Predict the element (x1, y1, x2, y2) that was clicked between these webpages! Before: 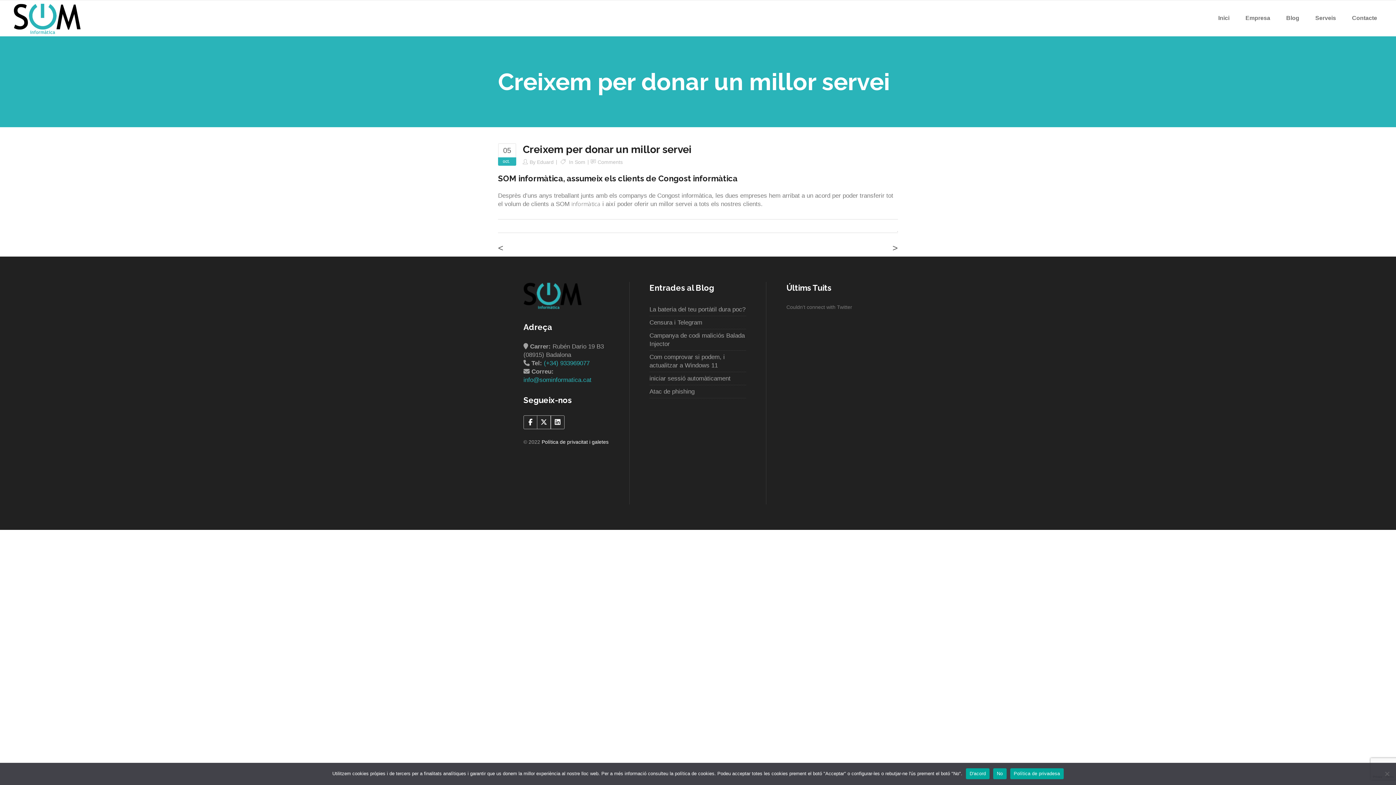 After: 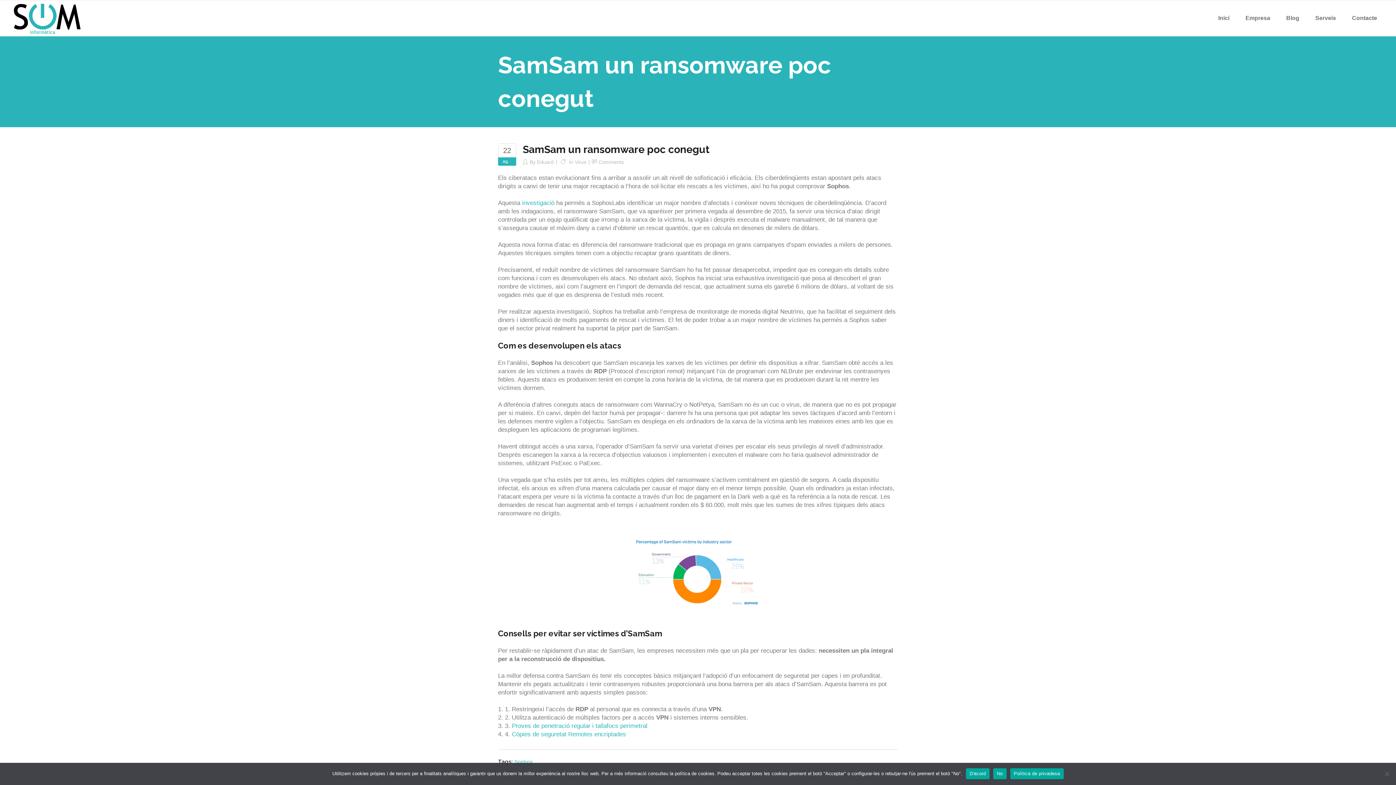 Action: label: < bbox: (498, 242, 503, 253)